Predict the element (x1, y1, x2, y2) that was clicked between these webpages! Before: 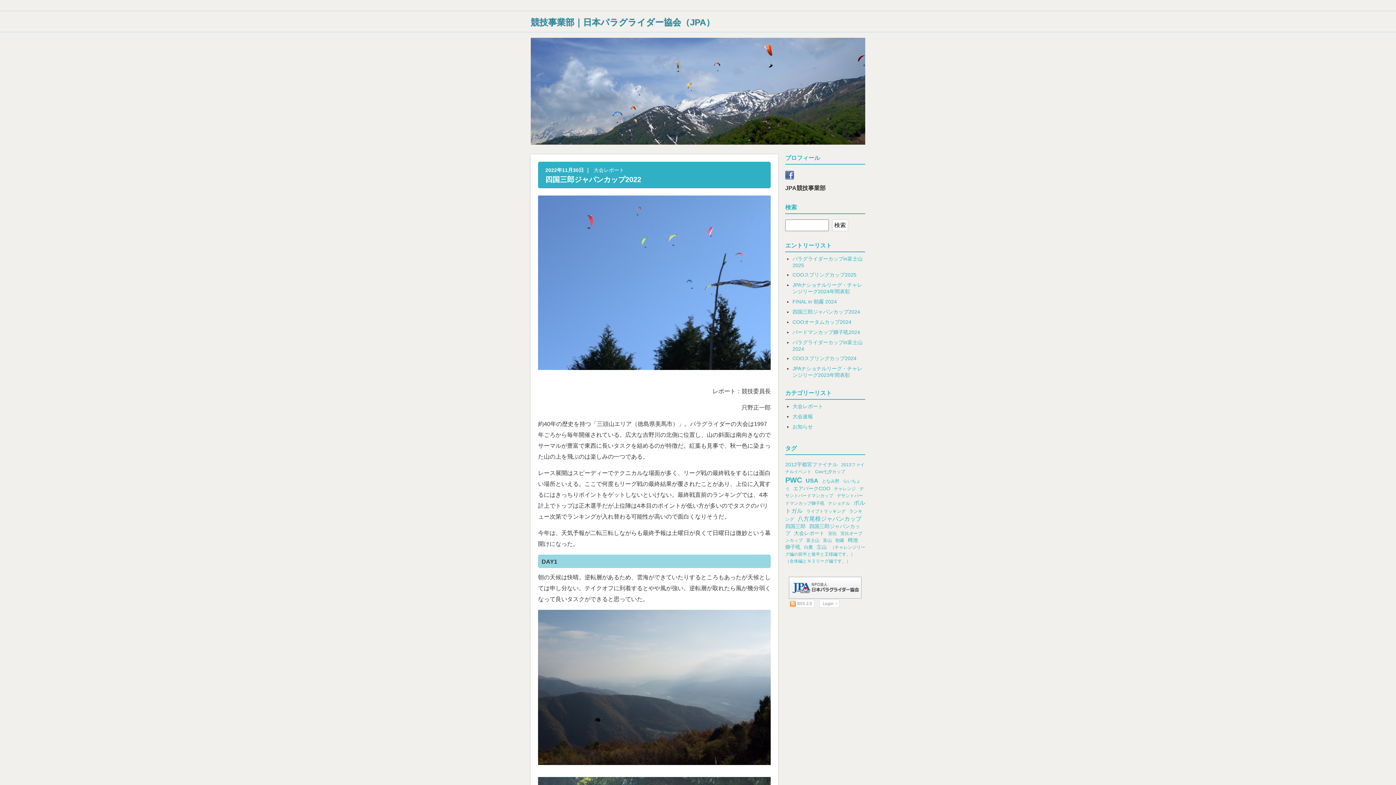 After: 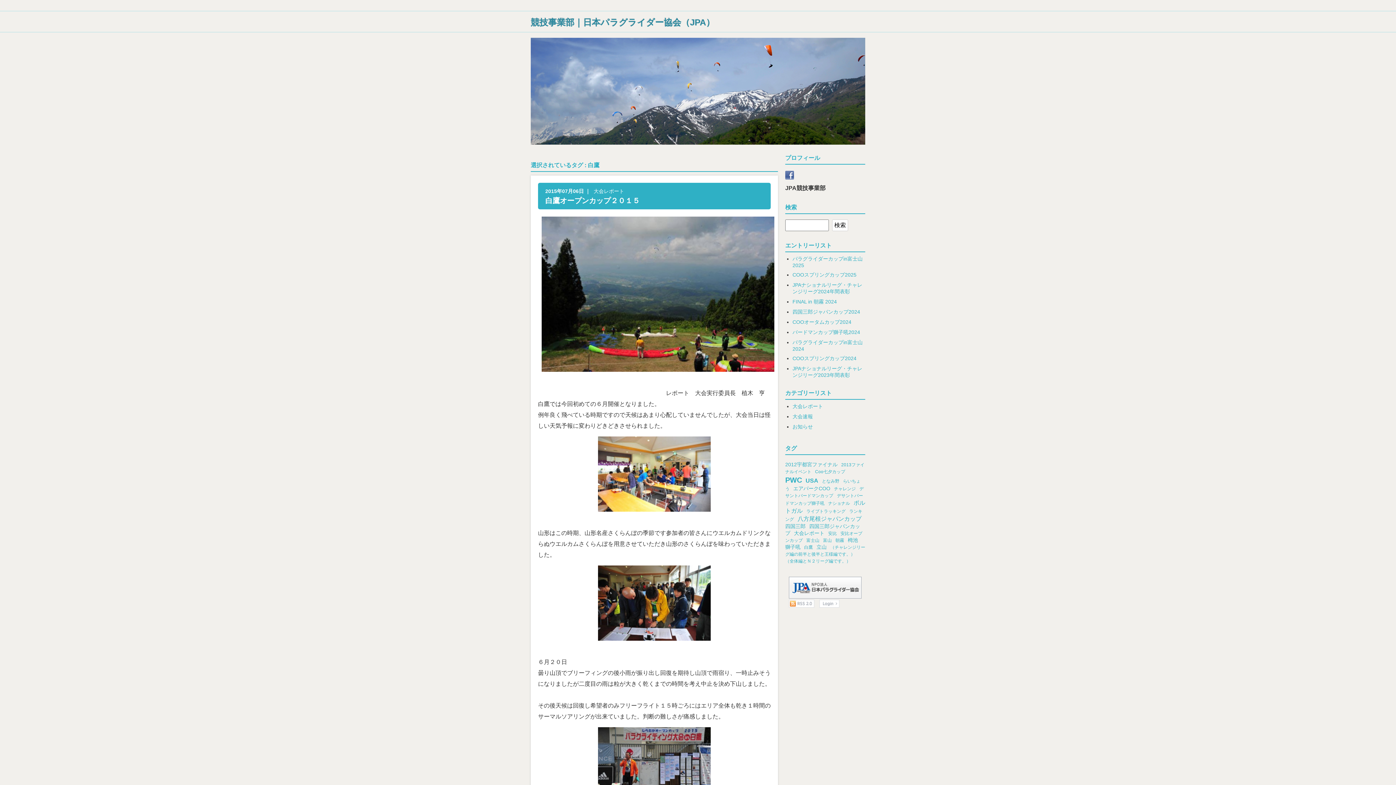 Action: bbox: (804, 545, 813, 550) label: 白鷹